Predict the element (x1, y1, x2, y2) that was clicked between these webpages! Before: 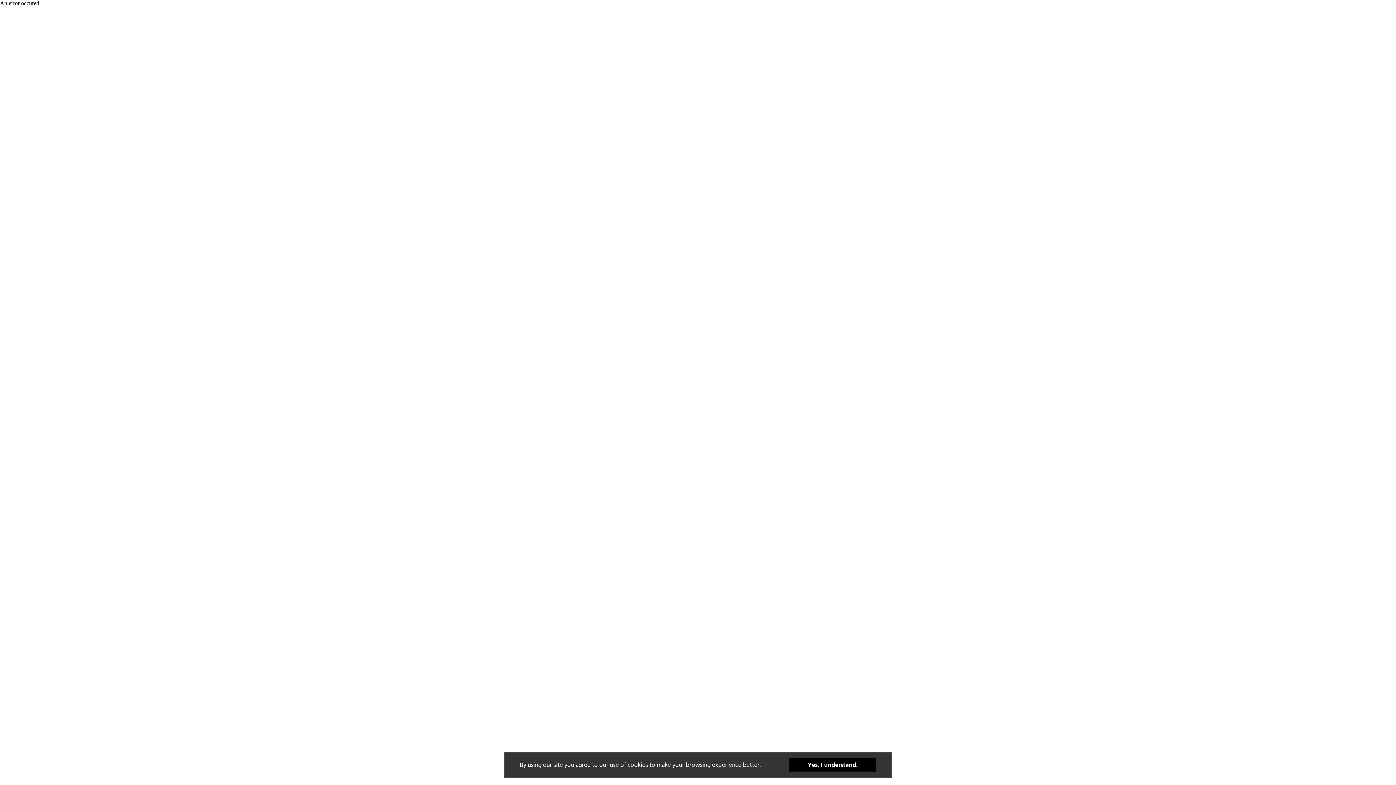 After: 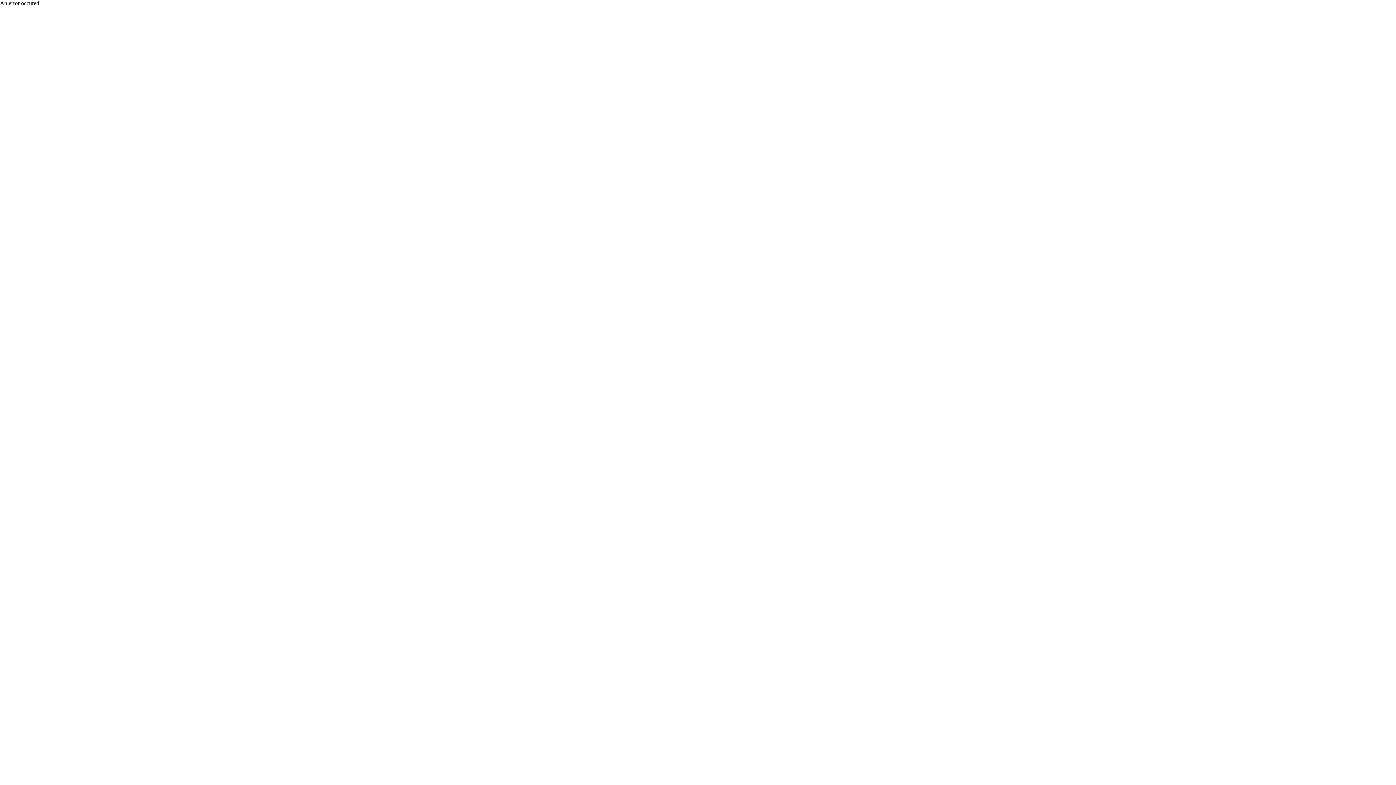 Action: bbox: (789, 758, 876, 772) label: Yes, I understand.